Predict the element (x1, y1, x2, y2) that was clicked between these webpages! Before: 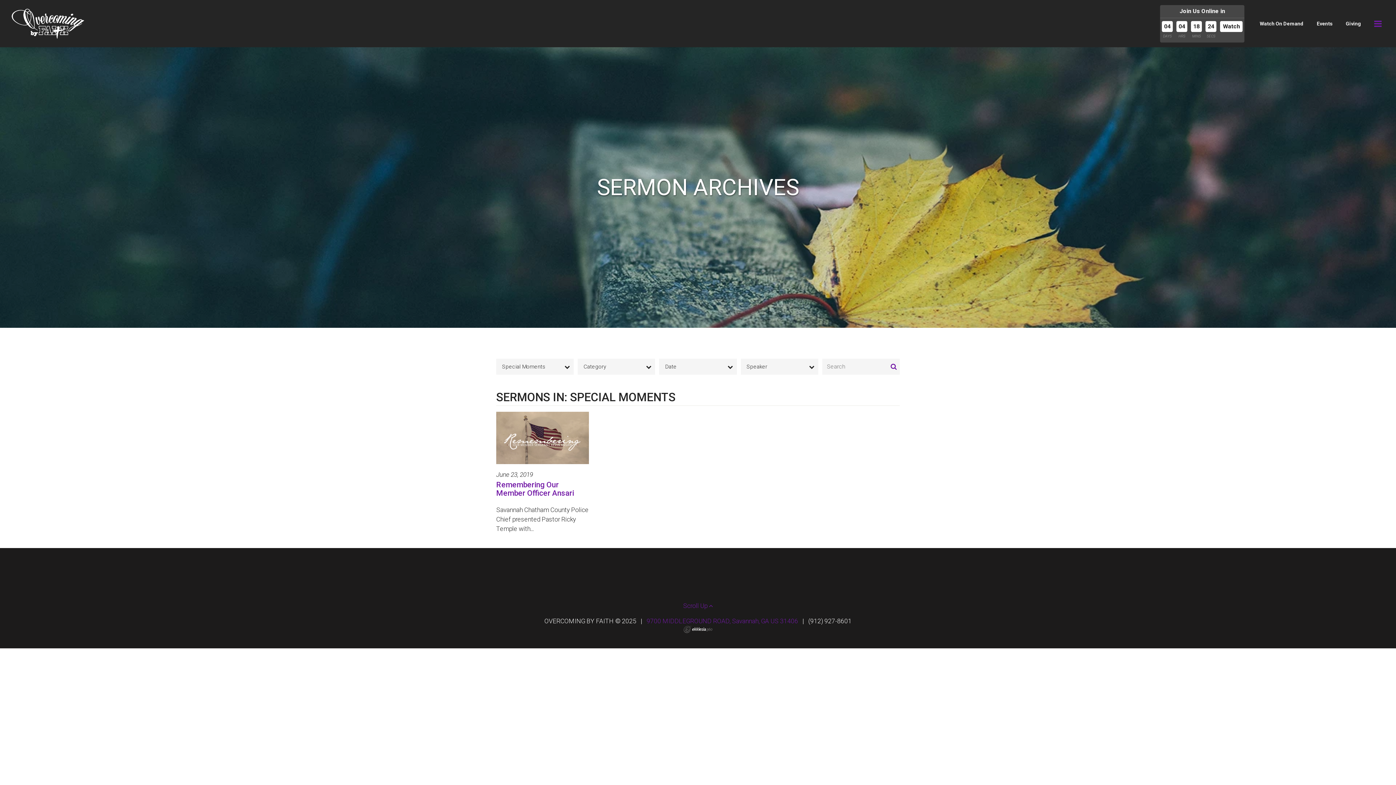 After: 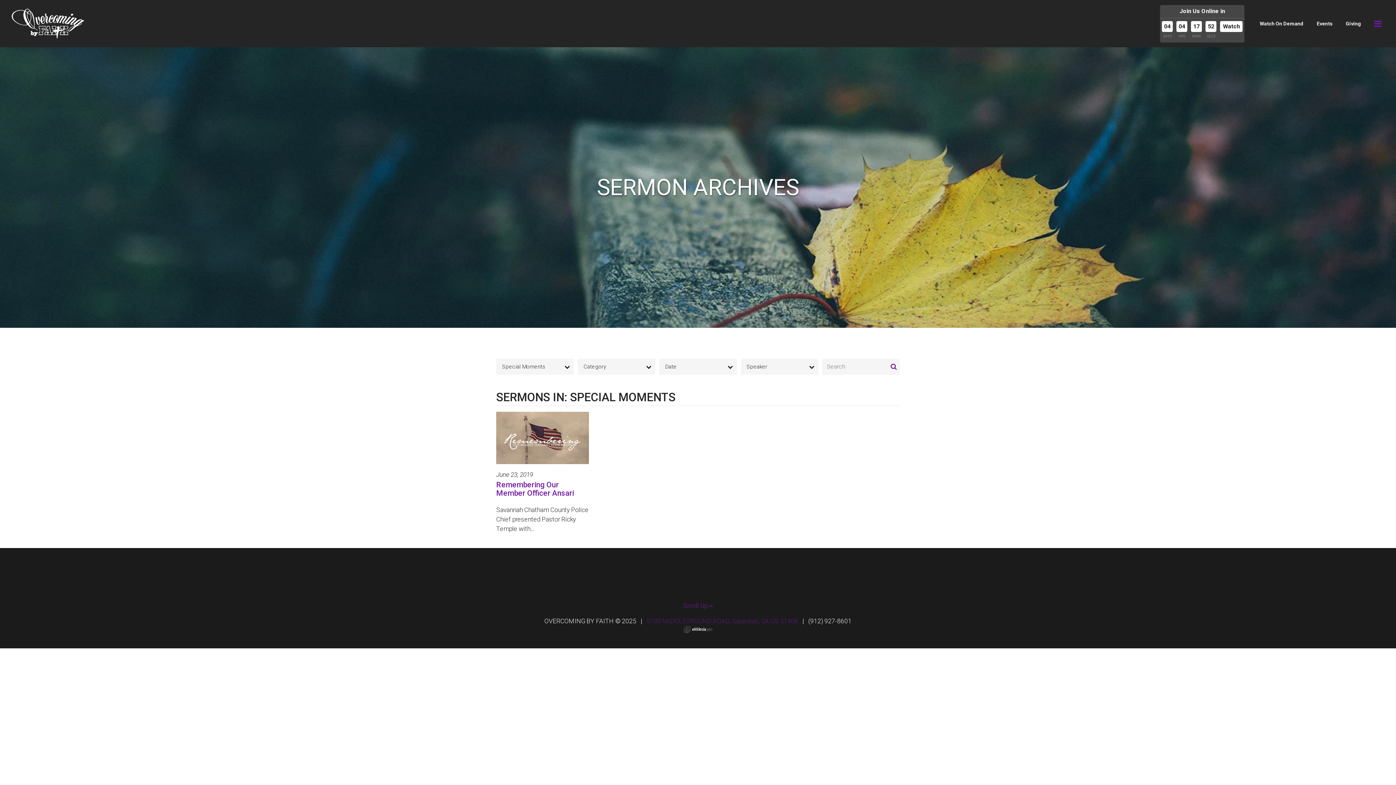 Action: bbox: (646, 617, 798, 625) label: 9700 MIDDLEGROUND ROAD, Savannah, GA US 31406